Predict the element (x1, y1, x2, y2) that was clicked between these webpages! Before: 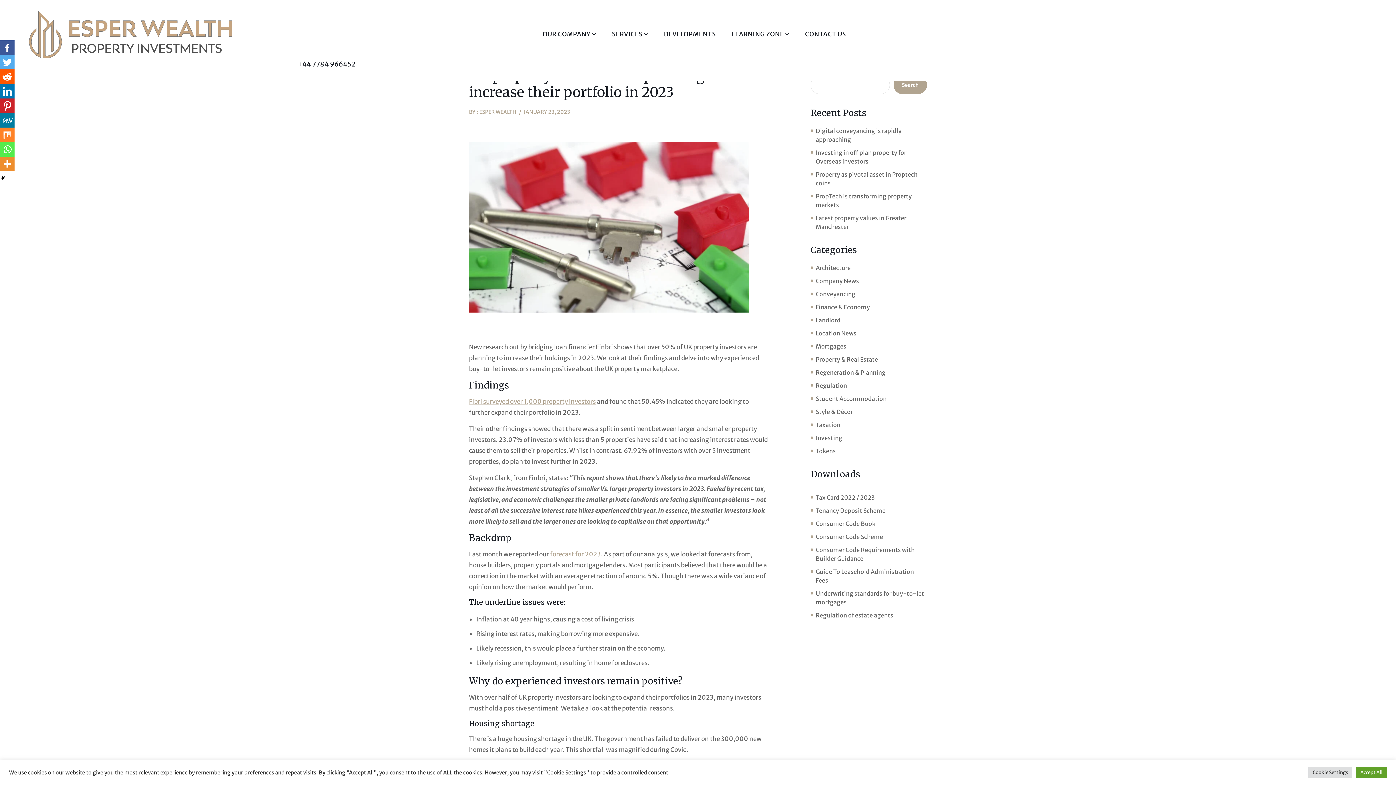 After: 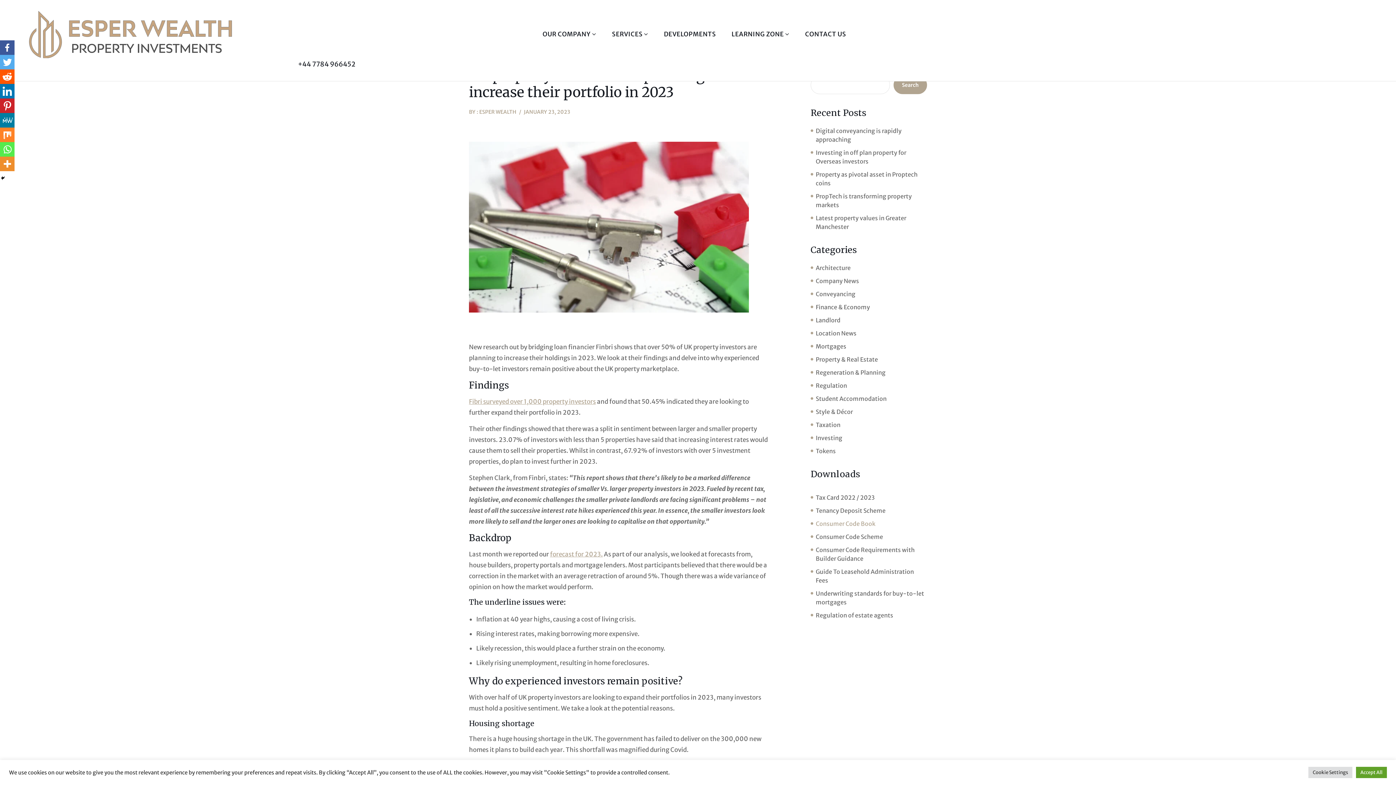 Action: bbox: (816, 519, 875, 528) label: Consumer Code Book